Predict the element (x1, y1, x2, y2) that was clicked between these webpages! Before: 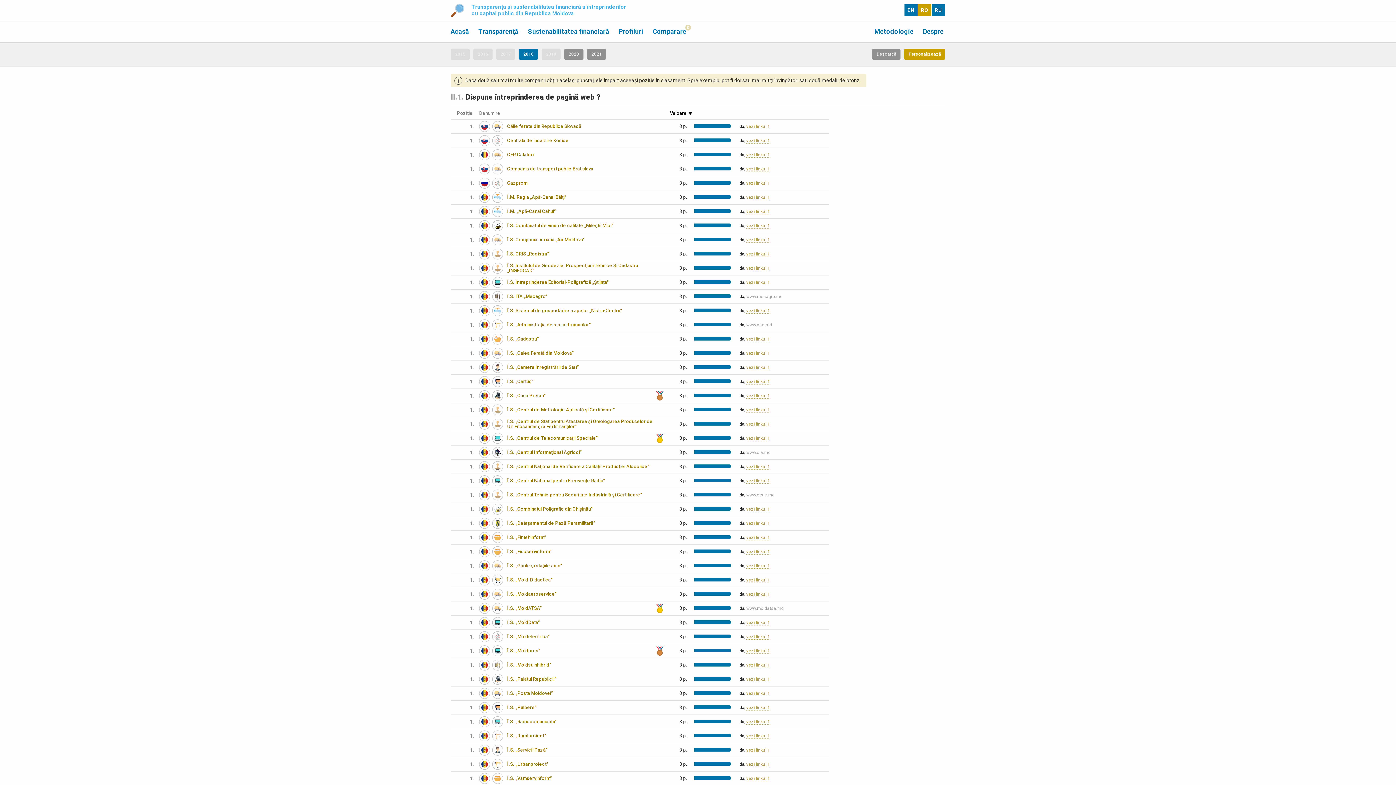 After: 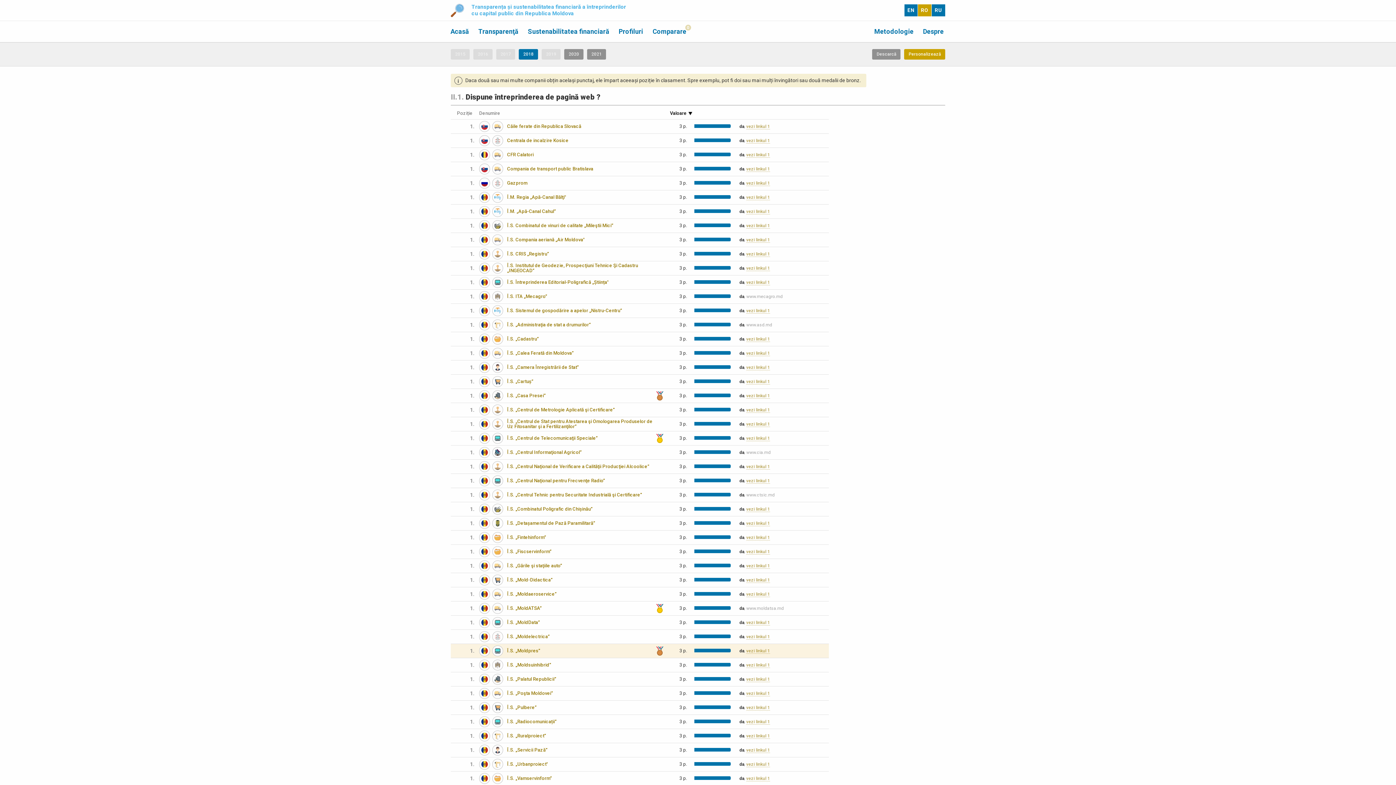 Action: bbox: (746, 648, 770, 654) label: vezi linkul 1